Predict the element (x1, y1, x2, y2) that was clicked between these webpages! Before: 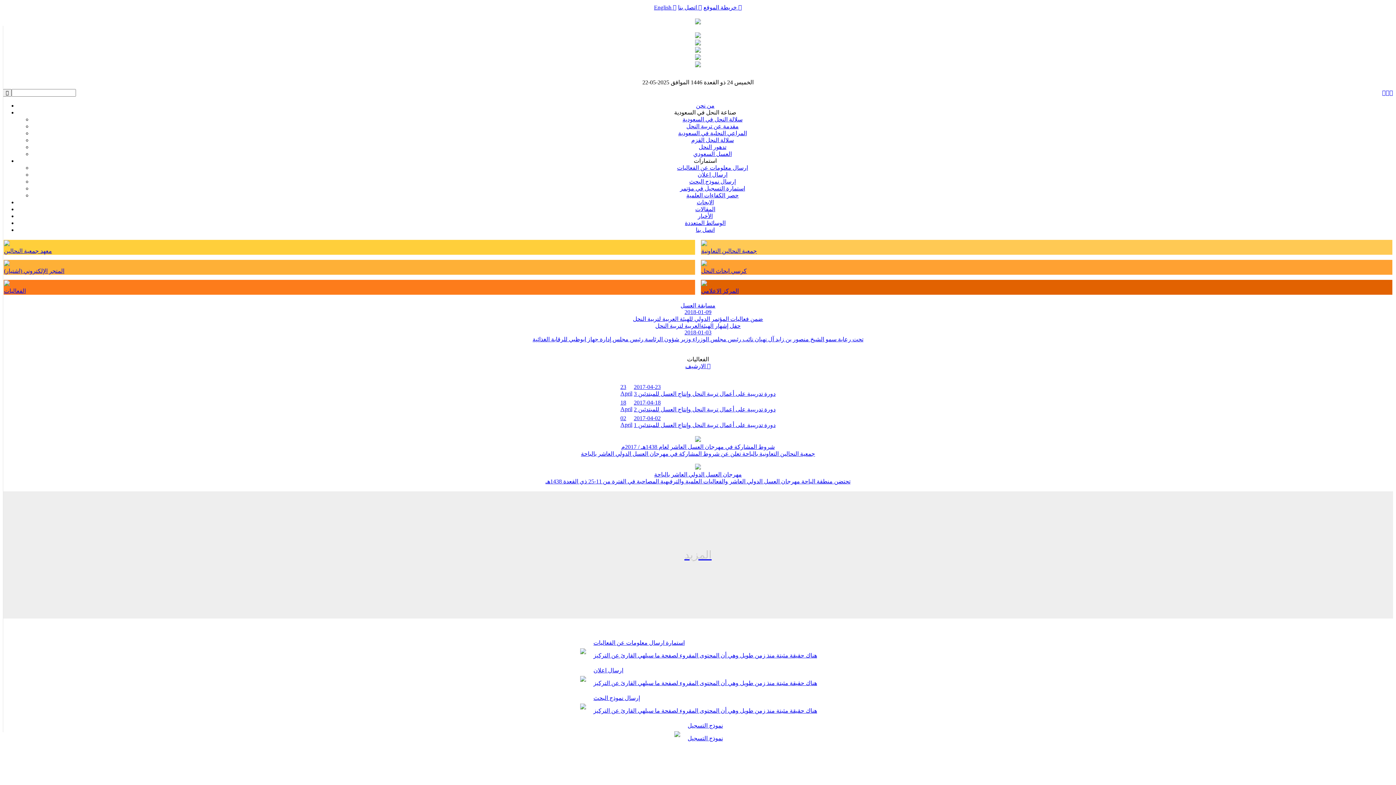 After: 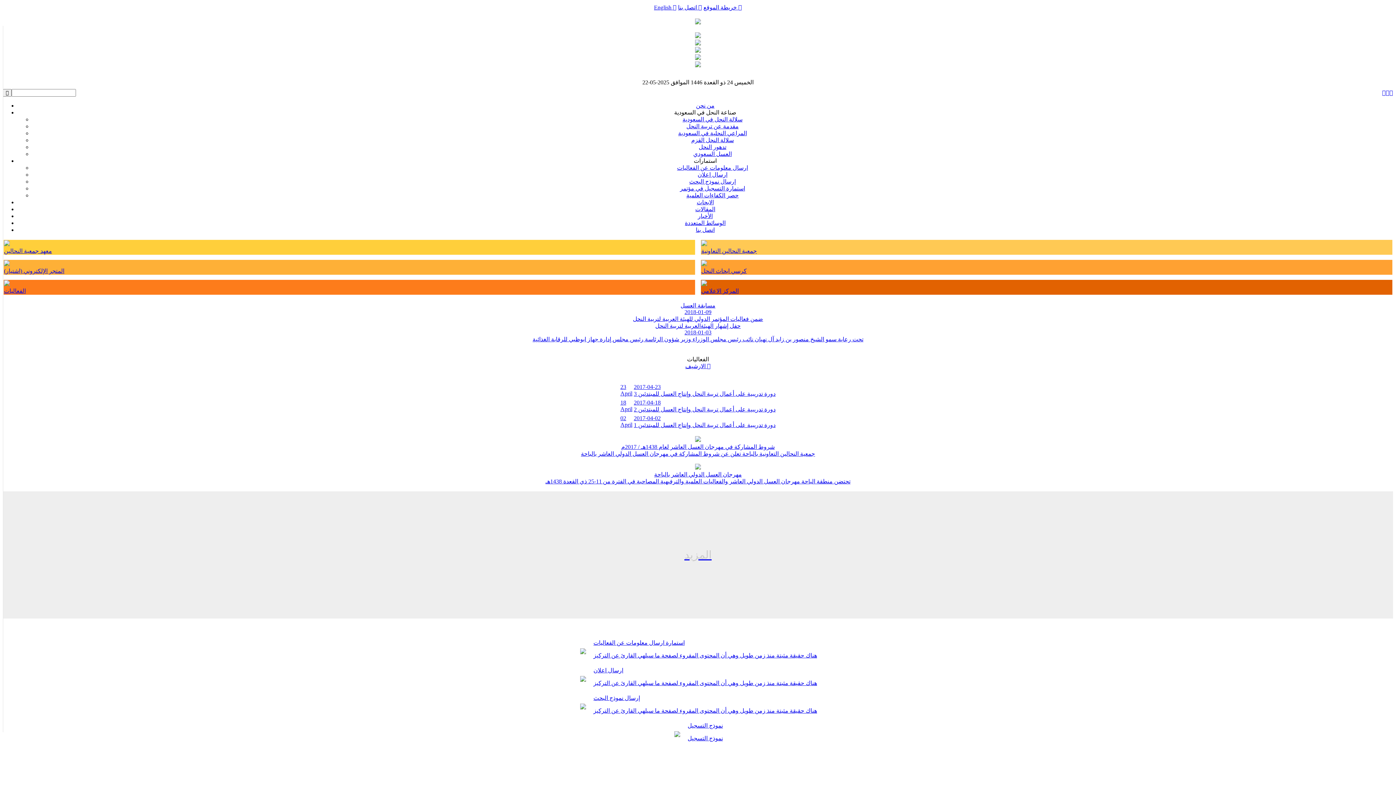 Action: bbox: (698, 144, 726, 150) label: تدهور النحل